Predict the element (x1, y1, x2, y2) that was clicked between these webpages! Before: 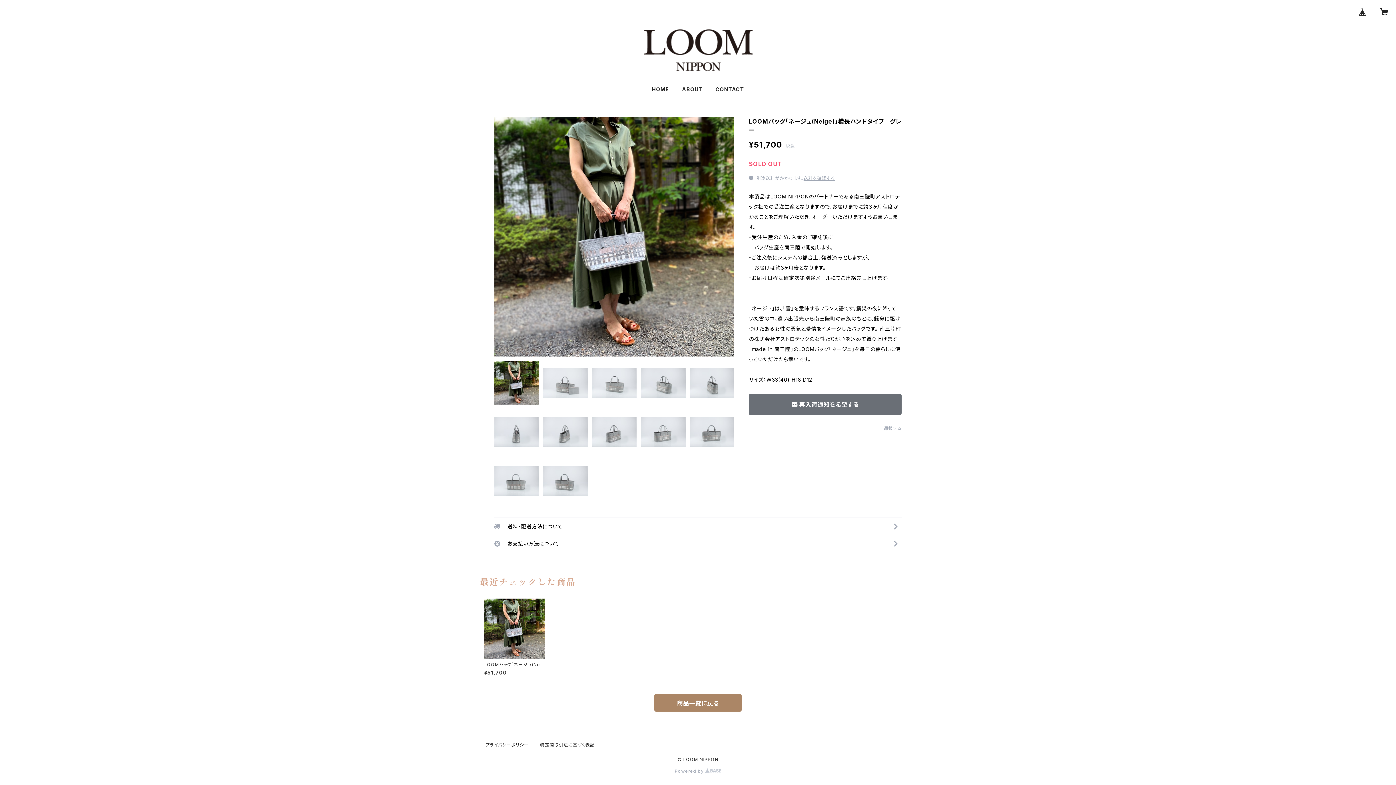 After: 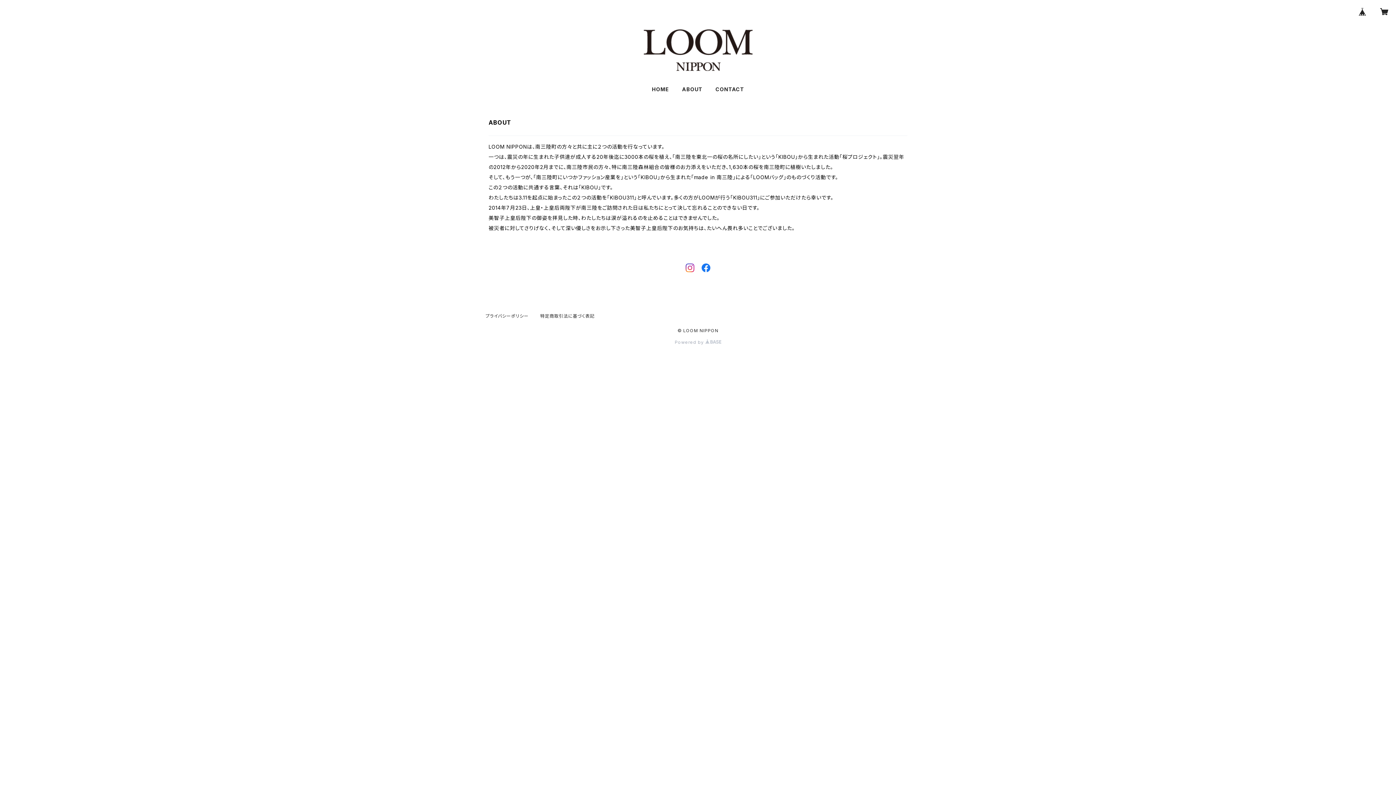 Action: label: ABOUT bbox: (682, 86, 702, 92)